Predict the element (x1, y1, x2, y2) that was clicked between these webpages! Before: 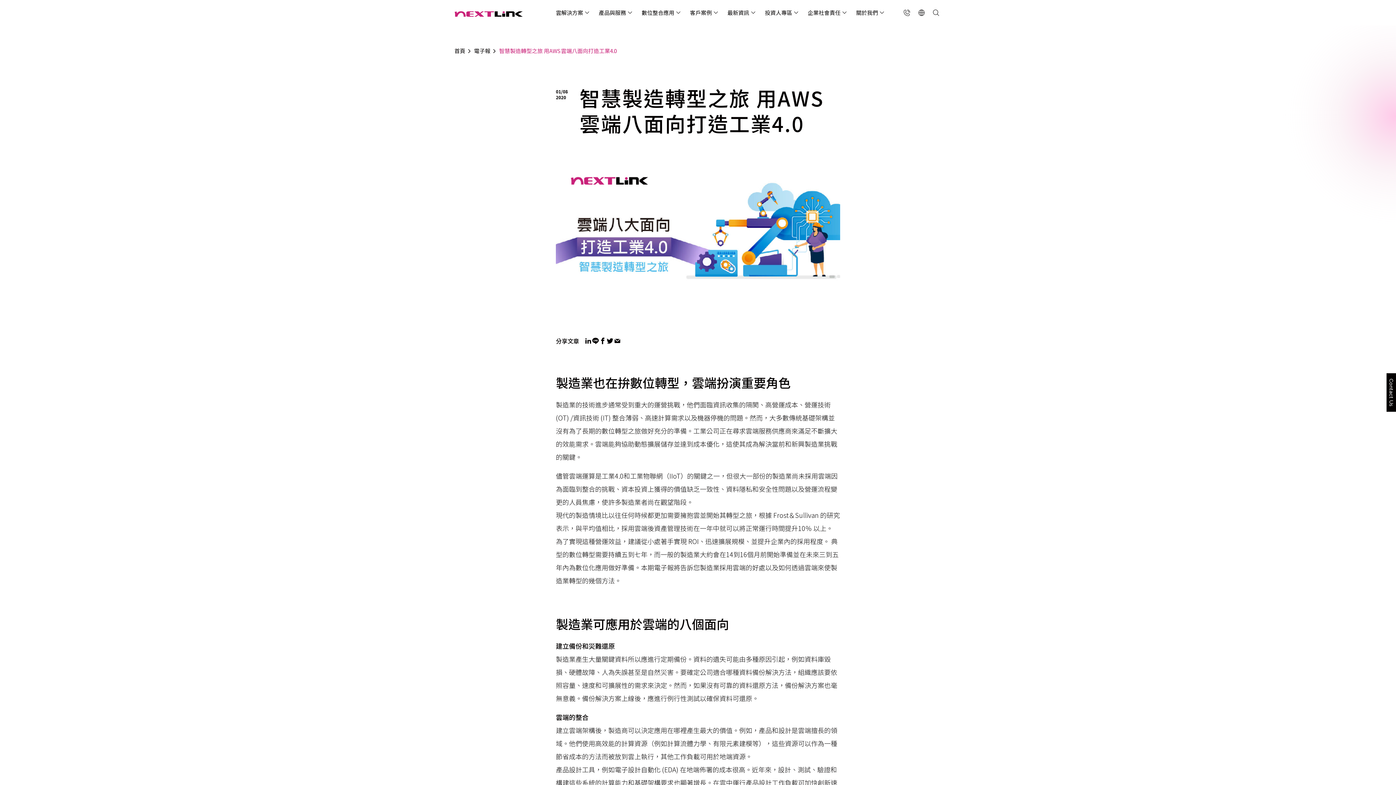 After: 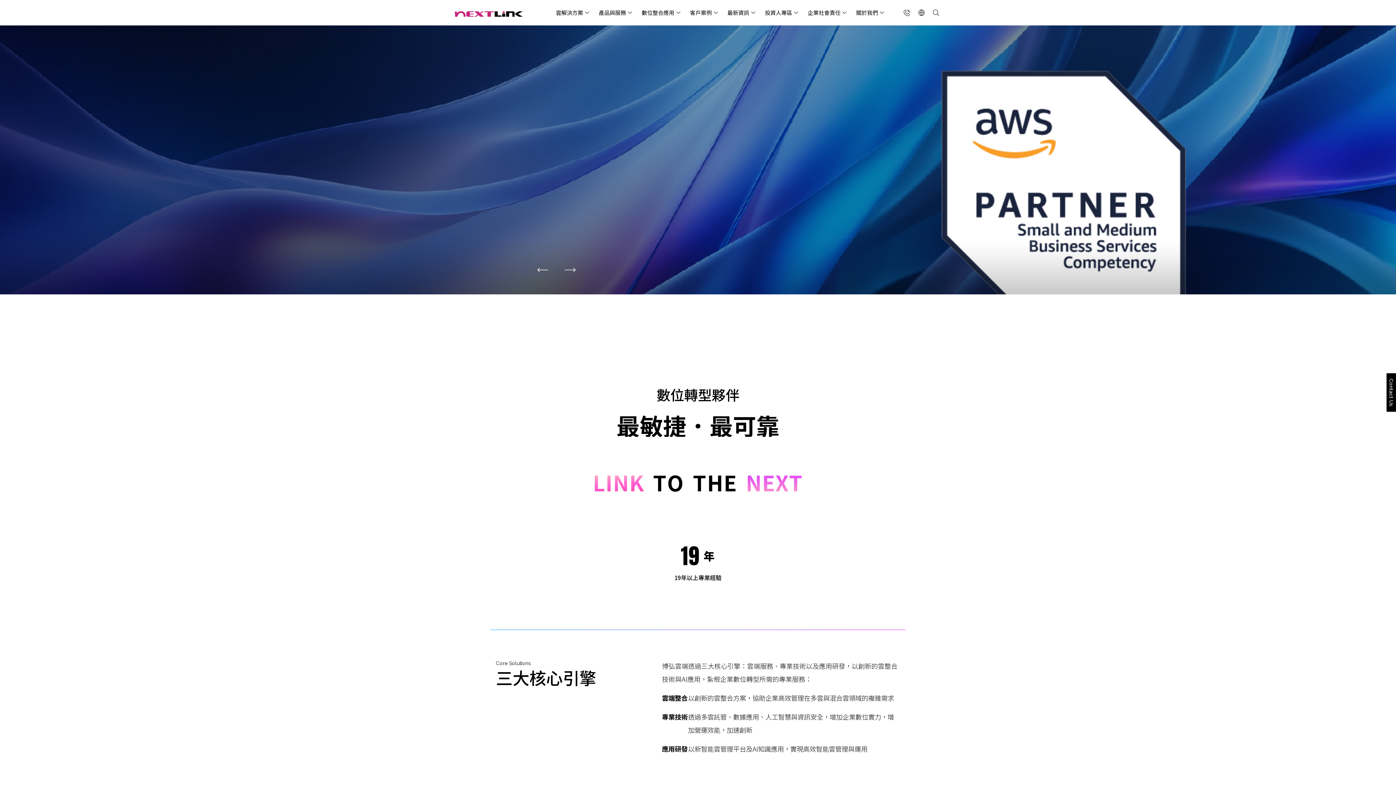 Action: label: 首頁 bbox: (454, 47, 465, 54)